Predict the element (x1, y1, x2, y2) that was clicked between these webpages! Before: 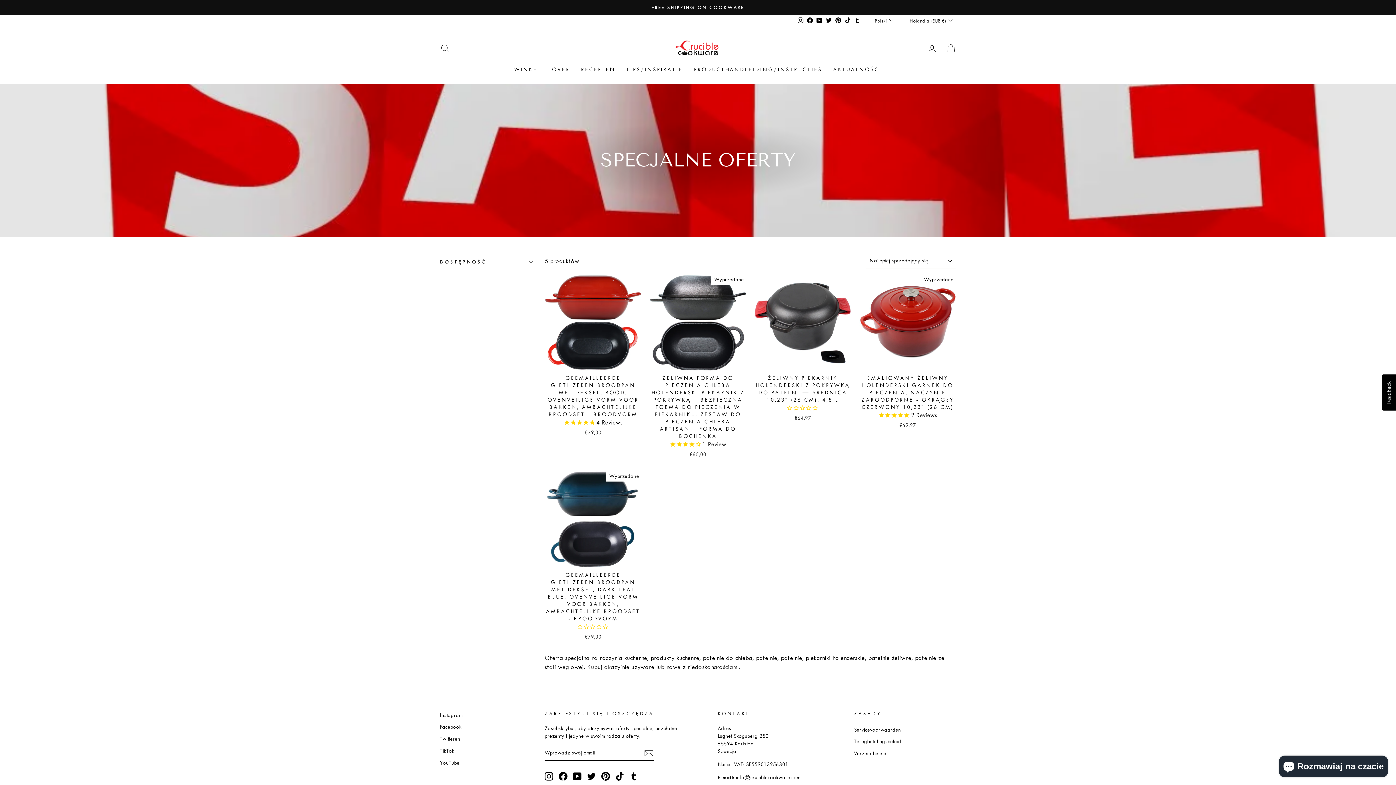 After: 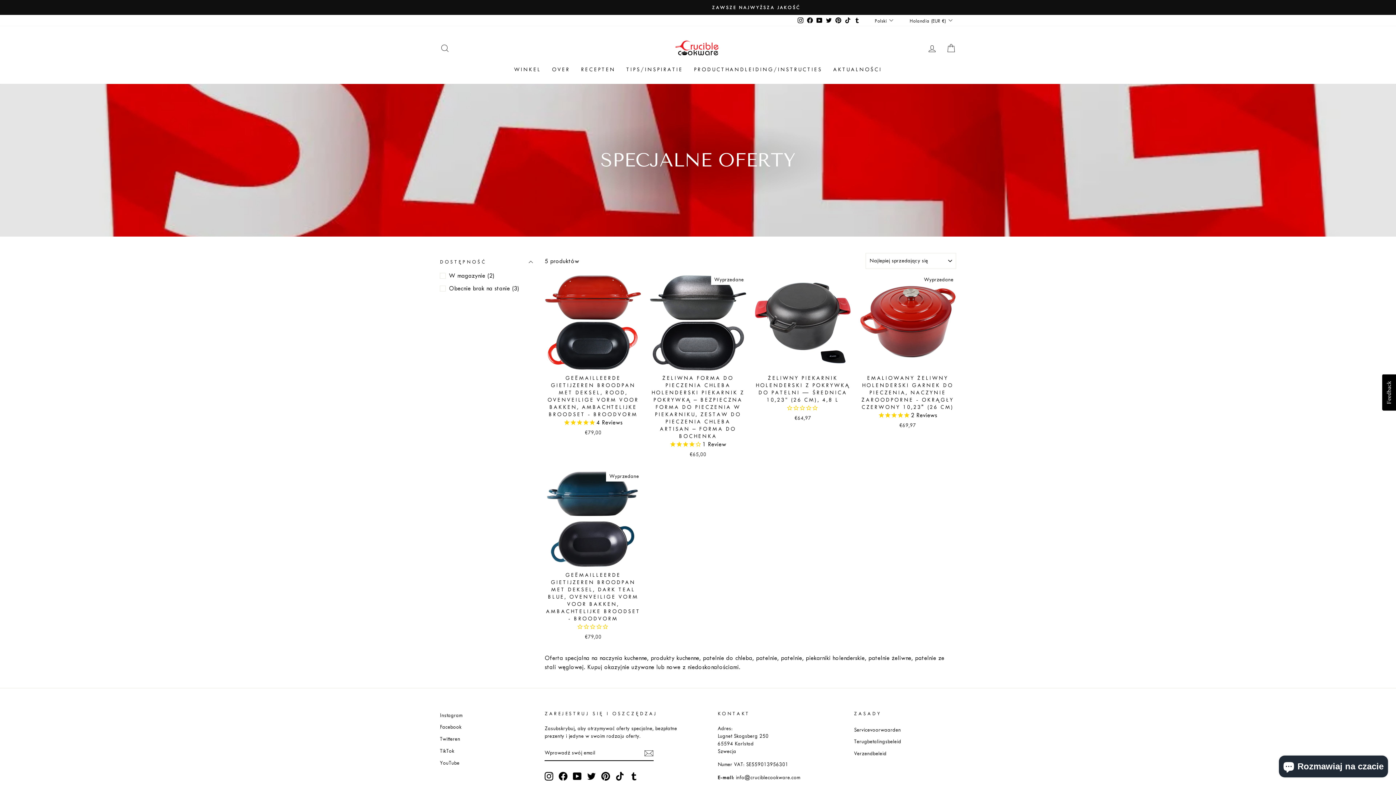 Action: bbox: (440, 253, 533, 271) label: DOSTĘPNOŚĆ